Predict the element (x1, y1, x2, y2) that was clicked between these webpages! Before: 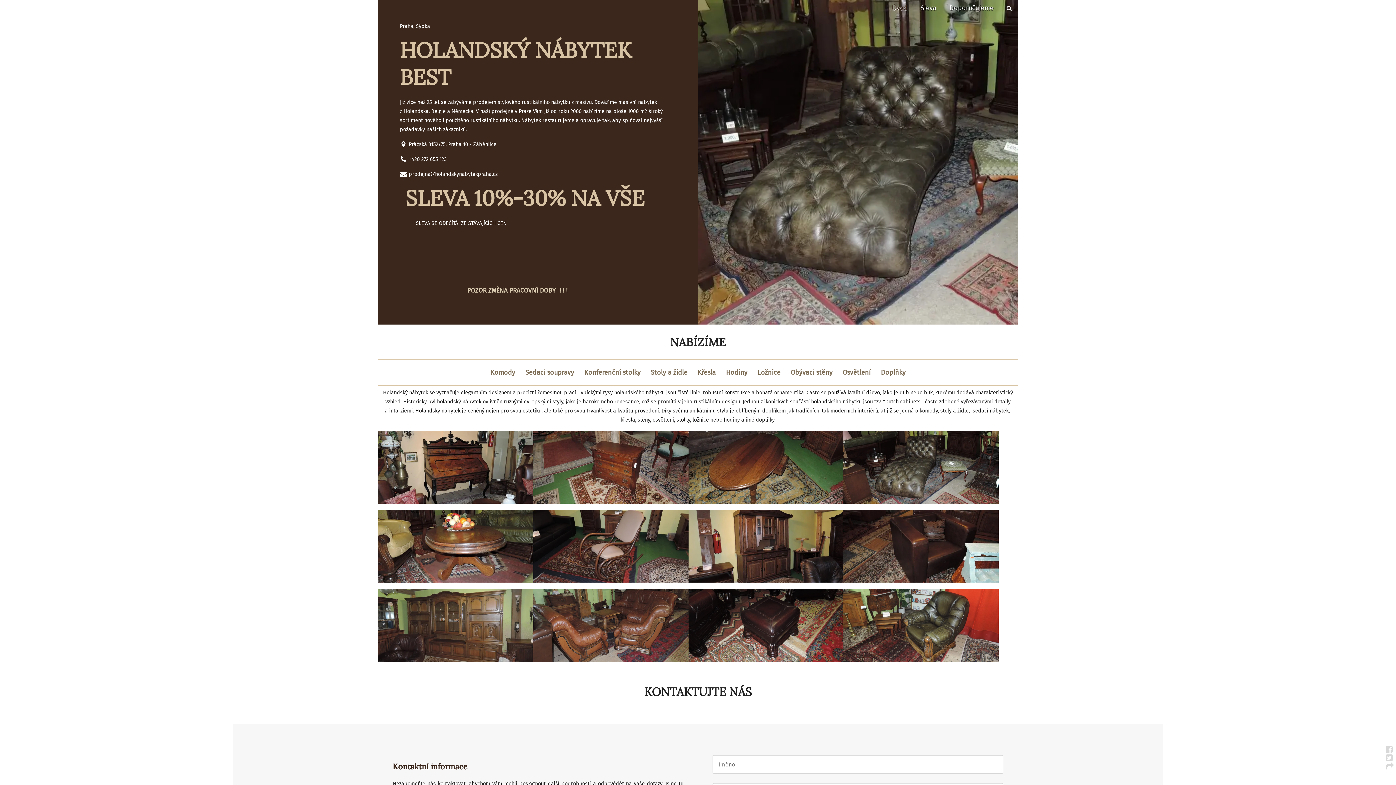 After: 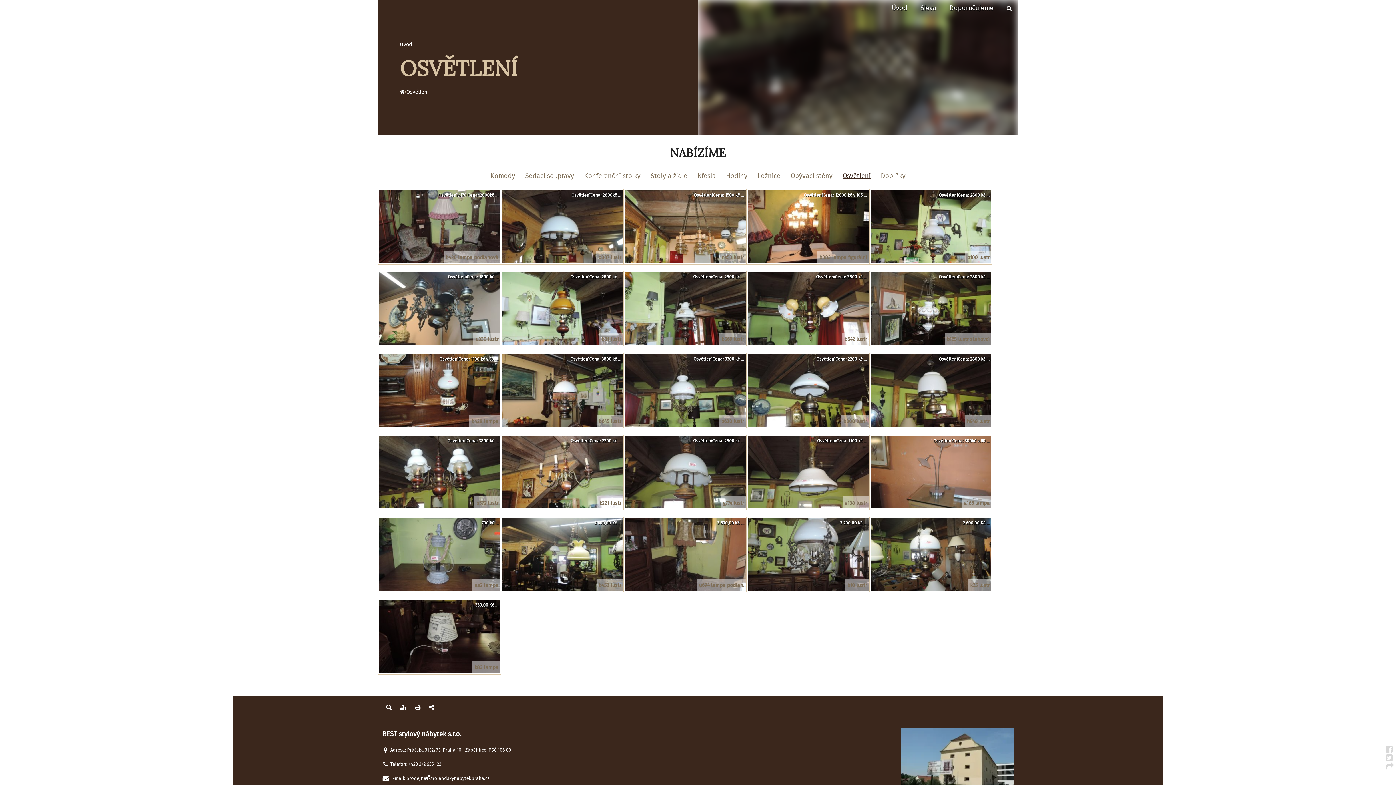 Action: bbox: (842, 368, 870, 376) label: Osvětlení